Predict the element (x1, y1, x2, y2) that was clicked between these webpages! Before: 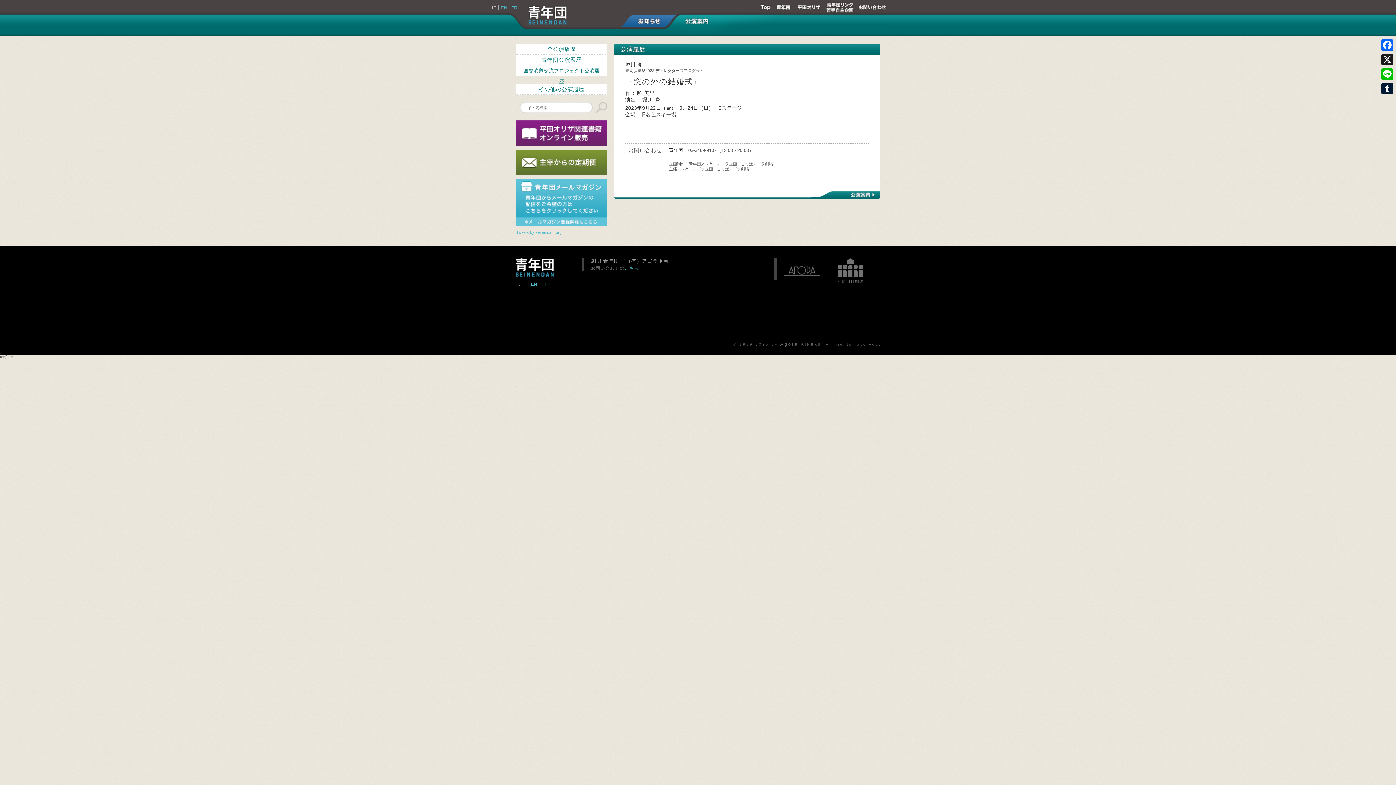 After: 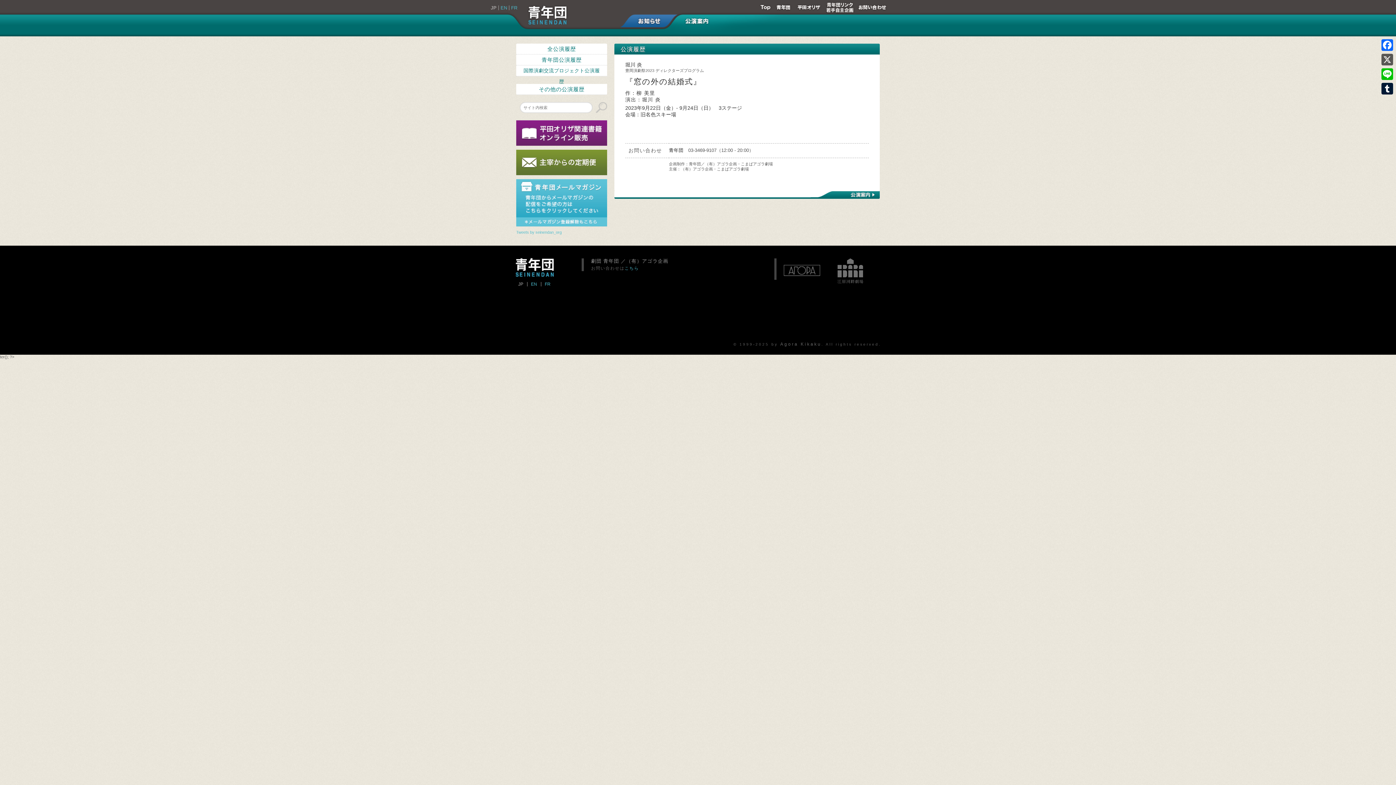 Action: label: X bbox: (1380, 52, 1394, 66)